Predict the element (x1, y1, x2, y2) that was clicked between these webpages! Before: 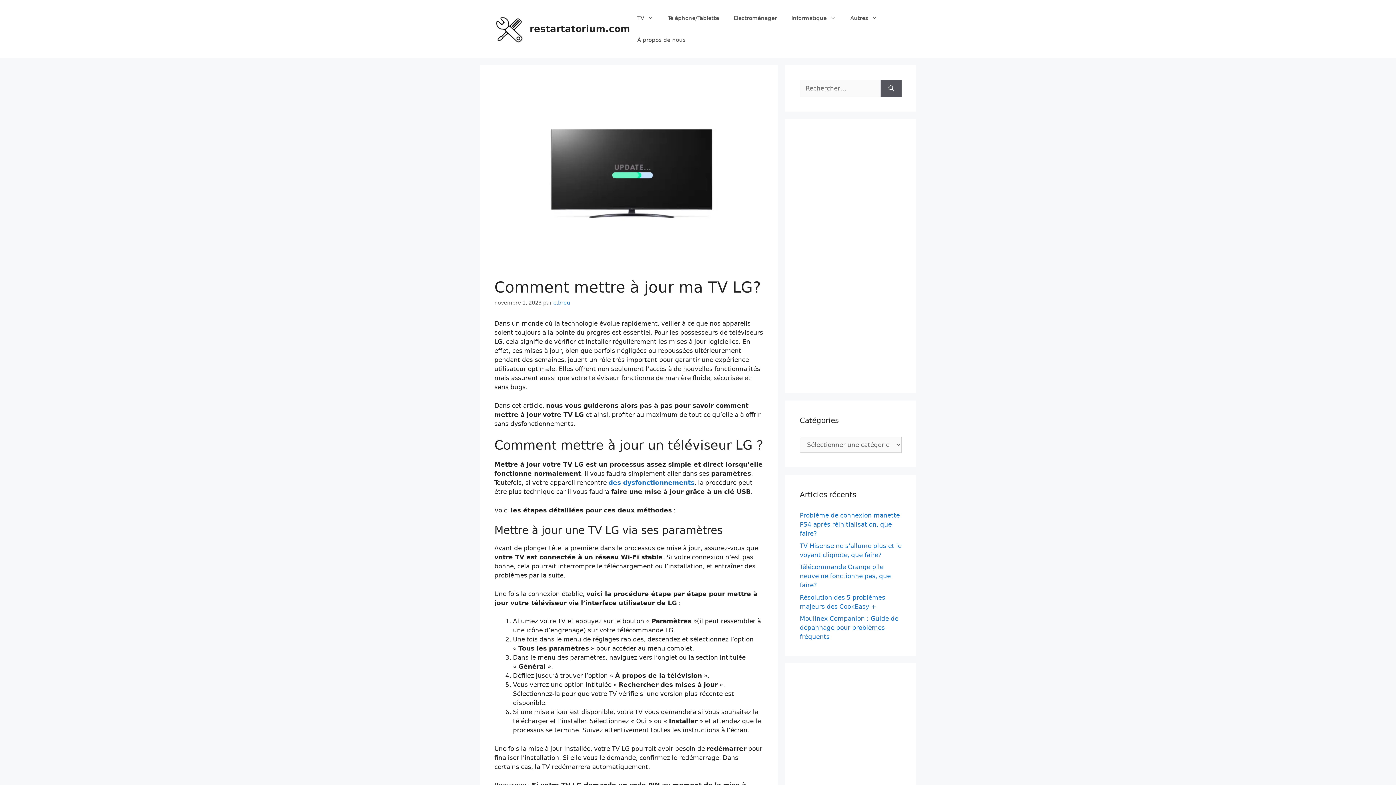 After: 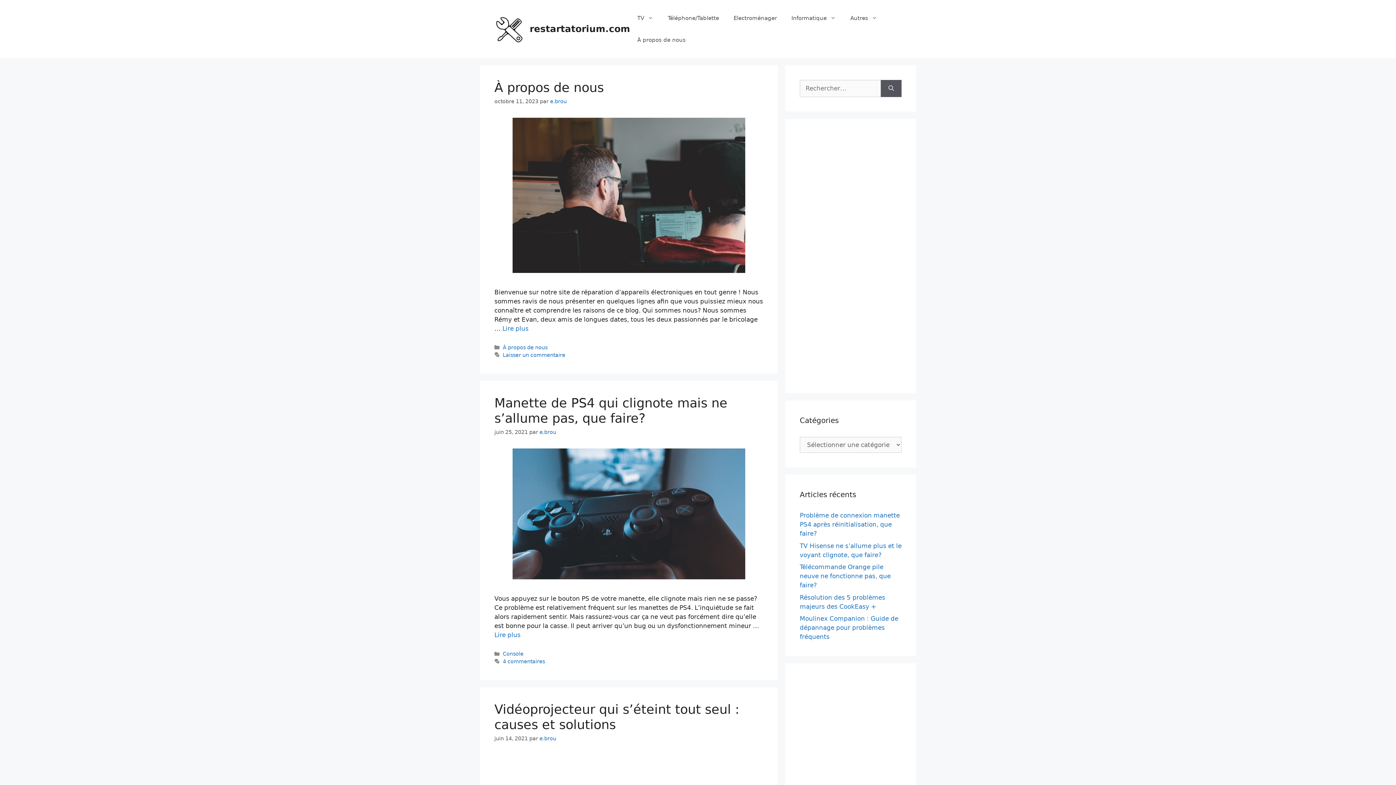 Action: bbox: (494, 24, 523, 32)